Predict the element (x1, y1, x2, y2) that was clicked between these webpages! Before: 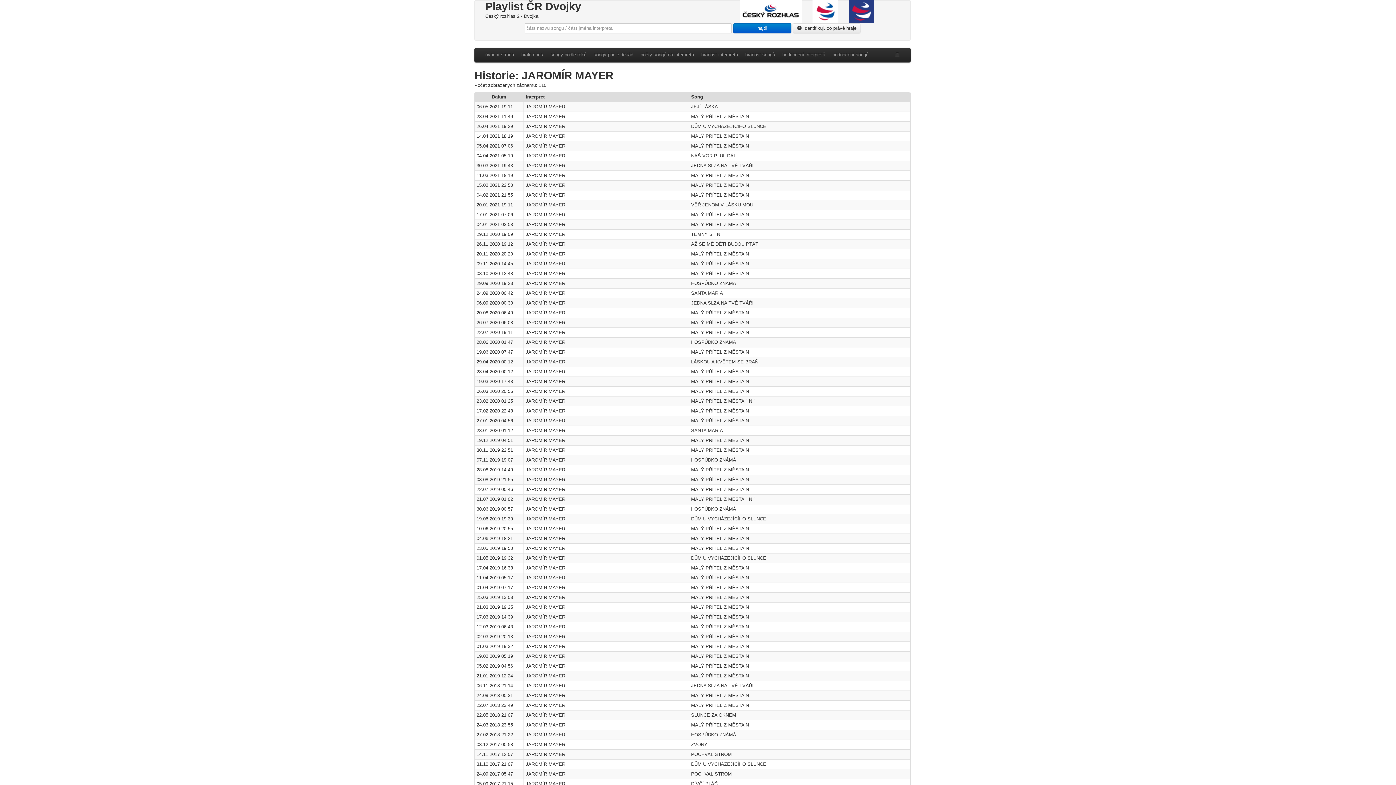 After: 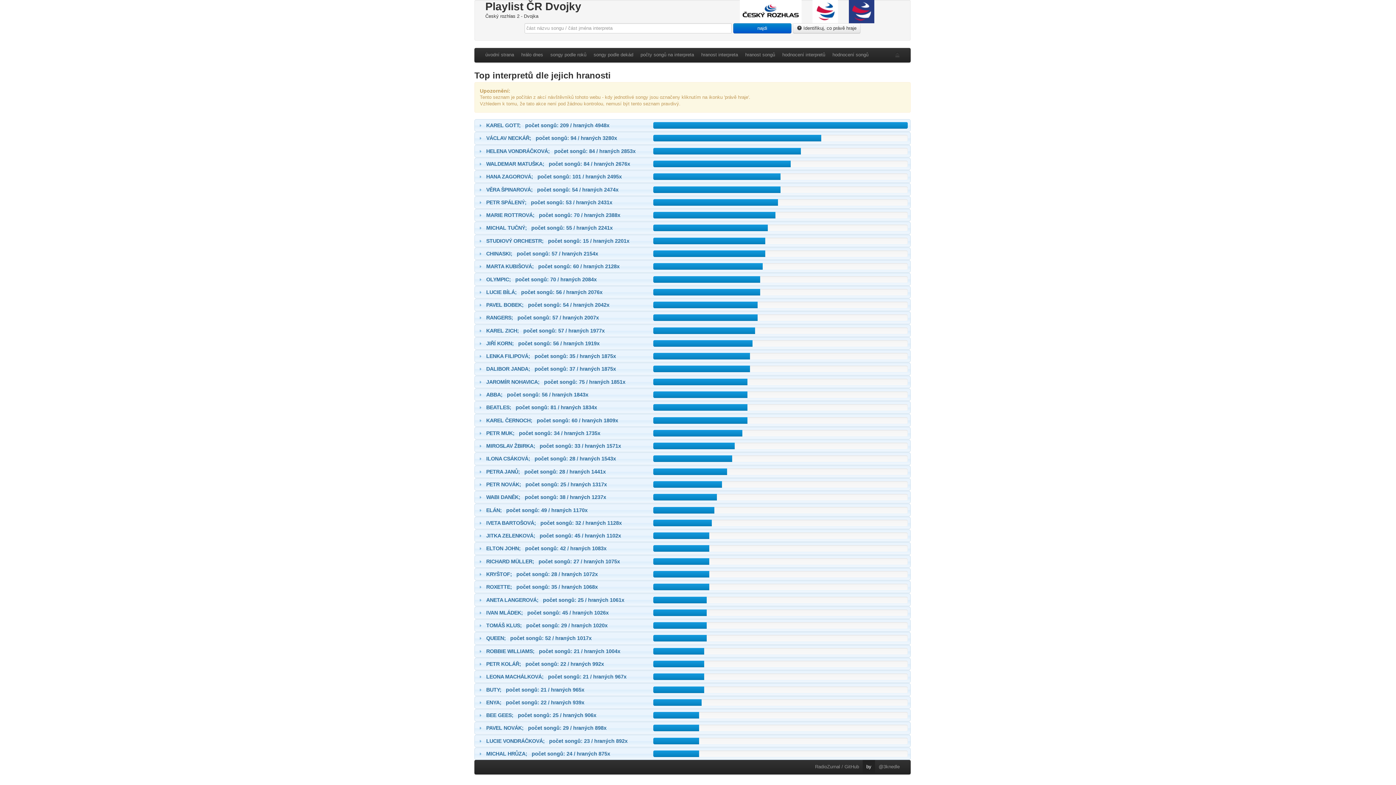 Action: label: hranost interpreta bbox: (697, 48, 741, 62)